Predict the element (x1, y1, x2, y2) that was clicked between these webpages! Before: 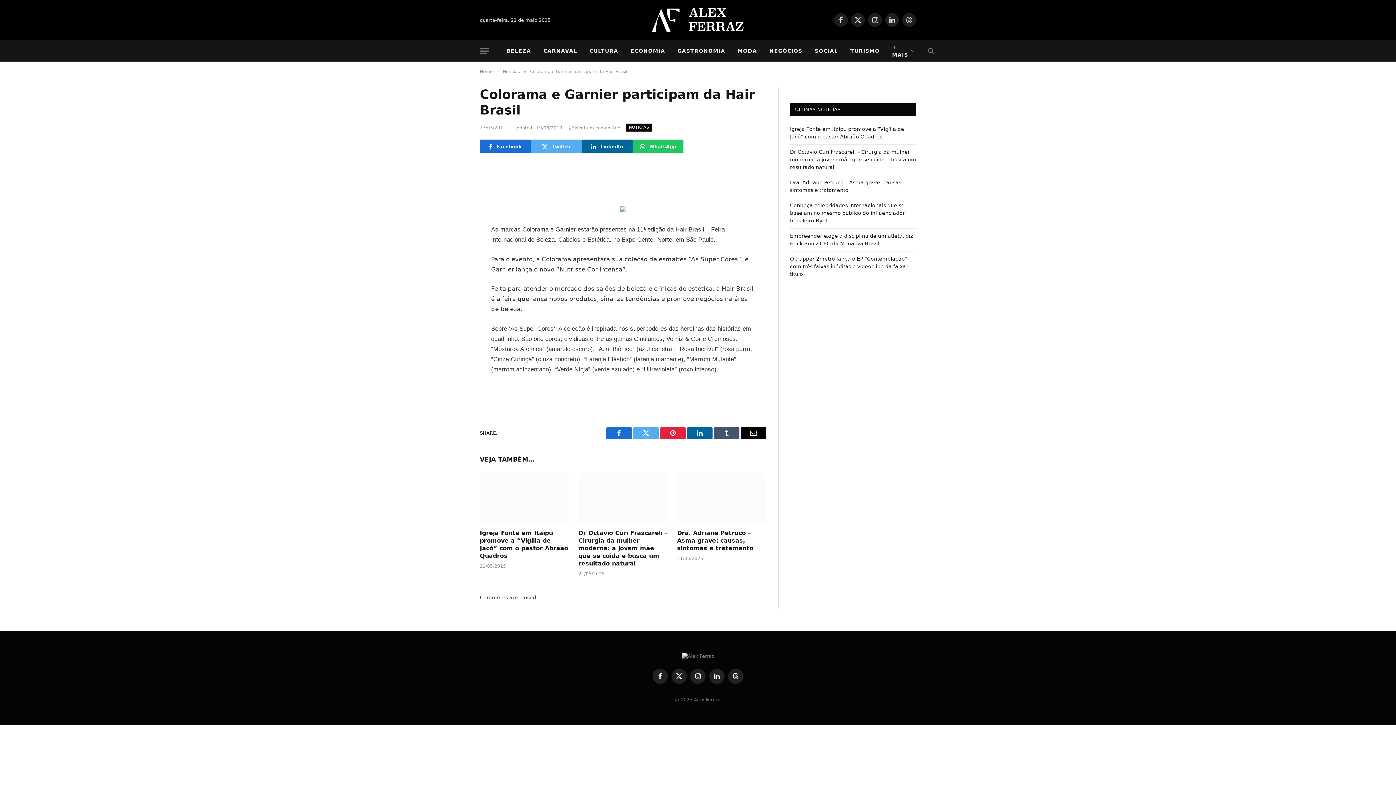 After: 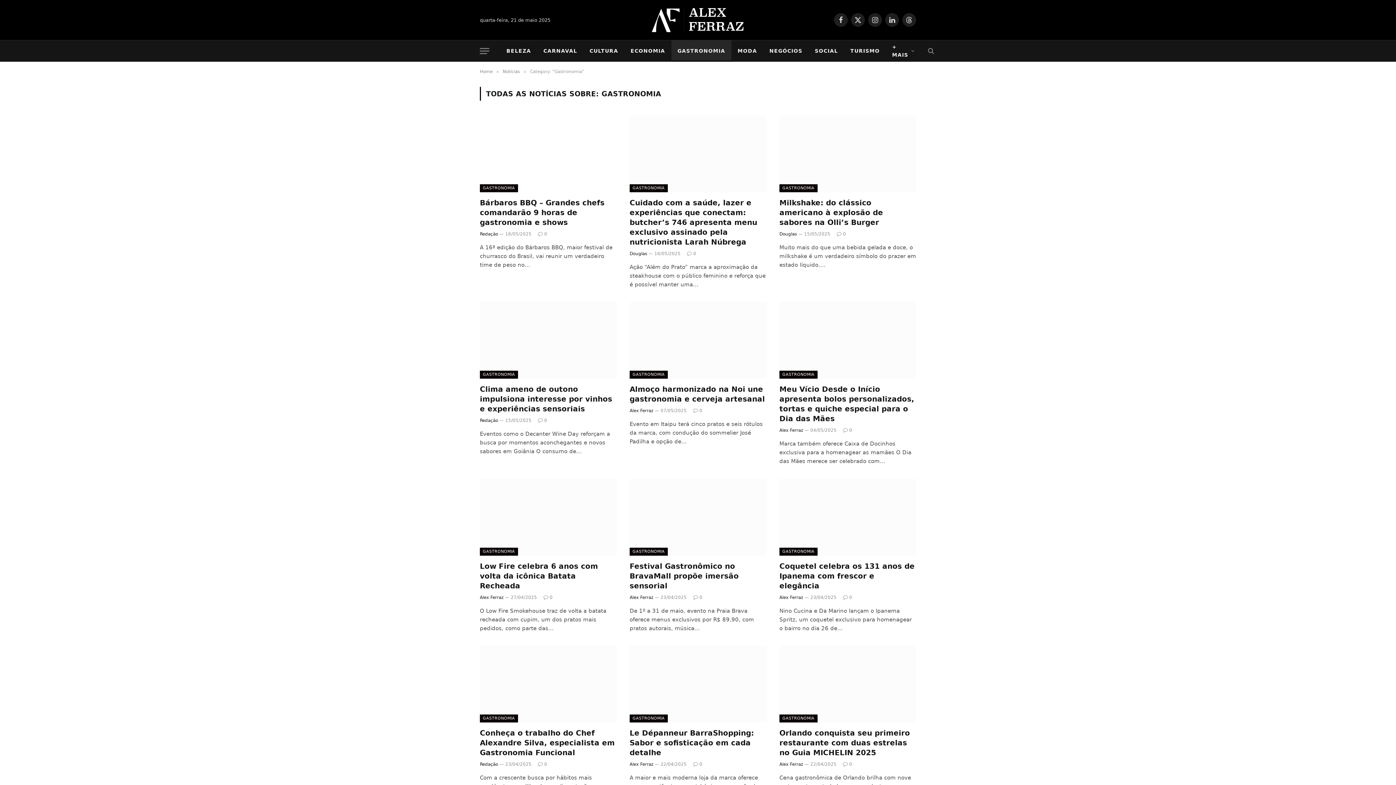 Action: bbox: (671, 40, 731, 61) label: GASTRONOMIA